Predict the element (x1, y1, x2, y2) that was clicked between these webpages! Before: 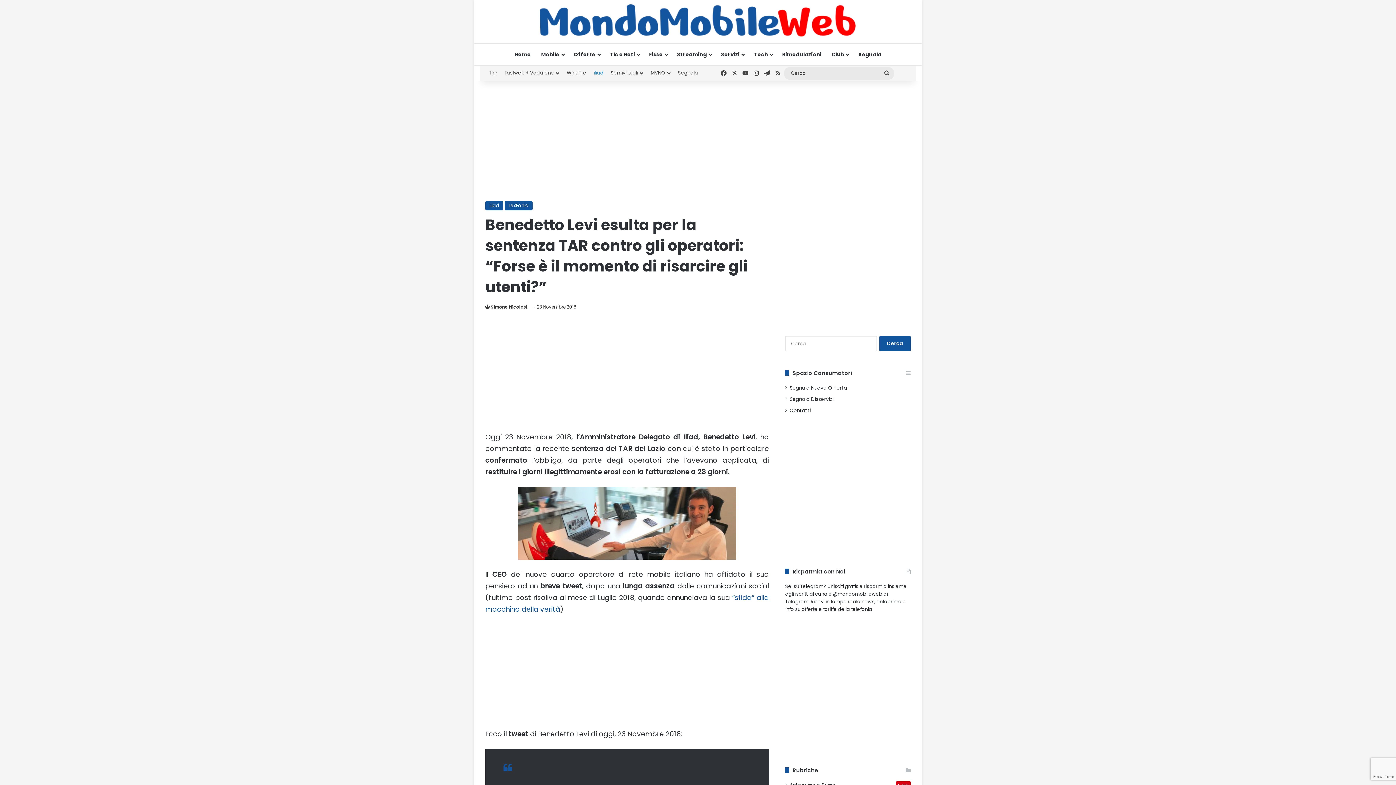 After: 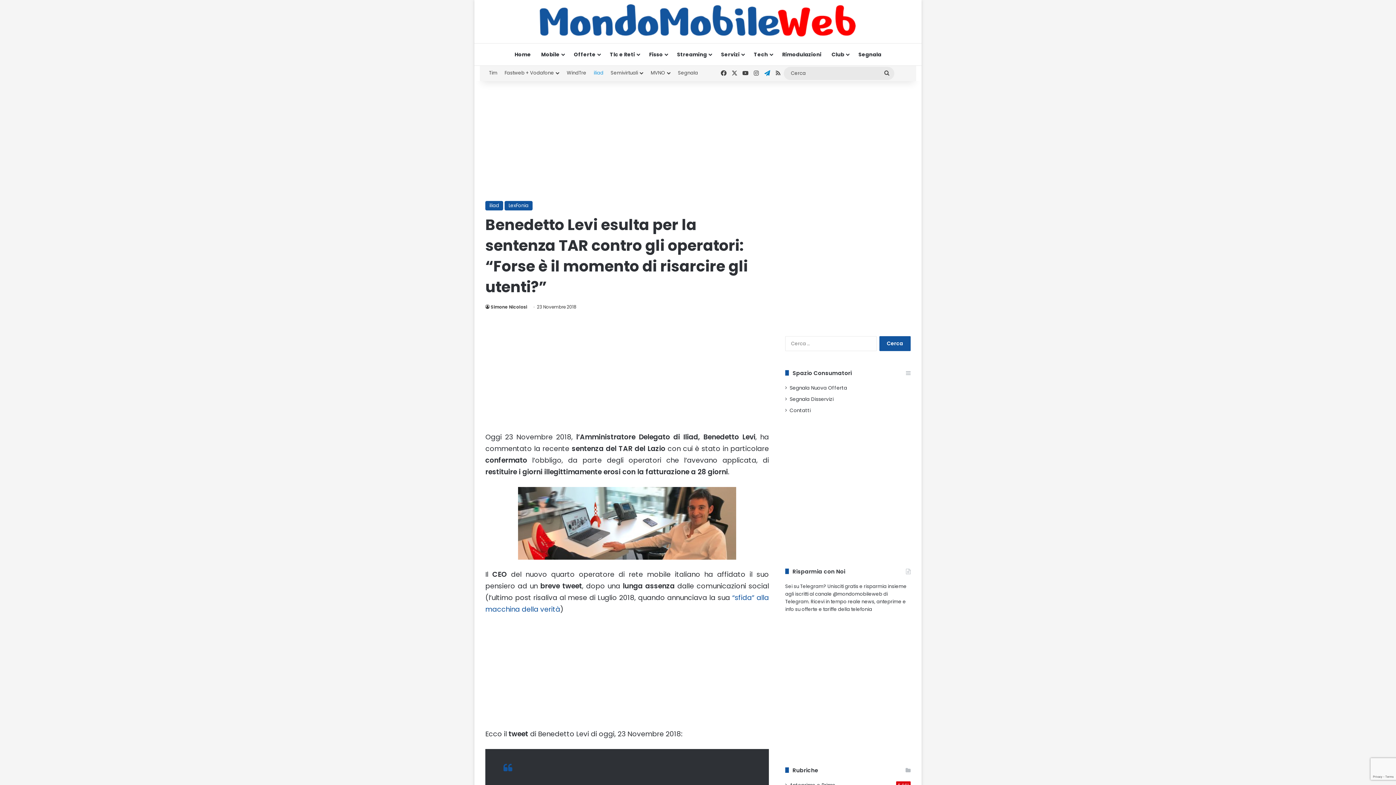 Action: bbox: (762, 65, 772, 80) label: Telegram